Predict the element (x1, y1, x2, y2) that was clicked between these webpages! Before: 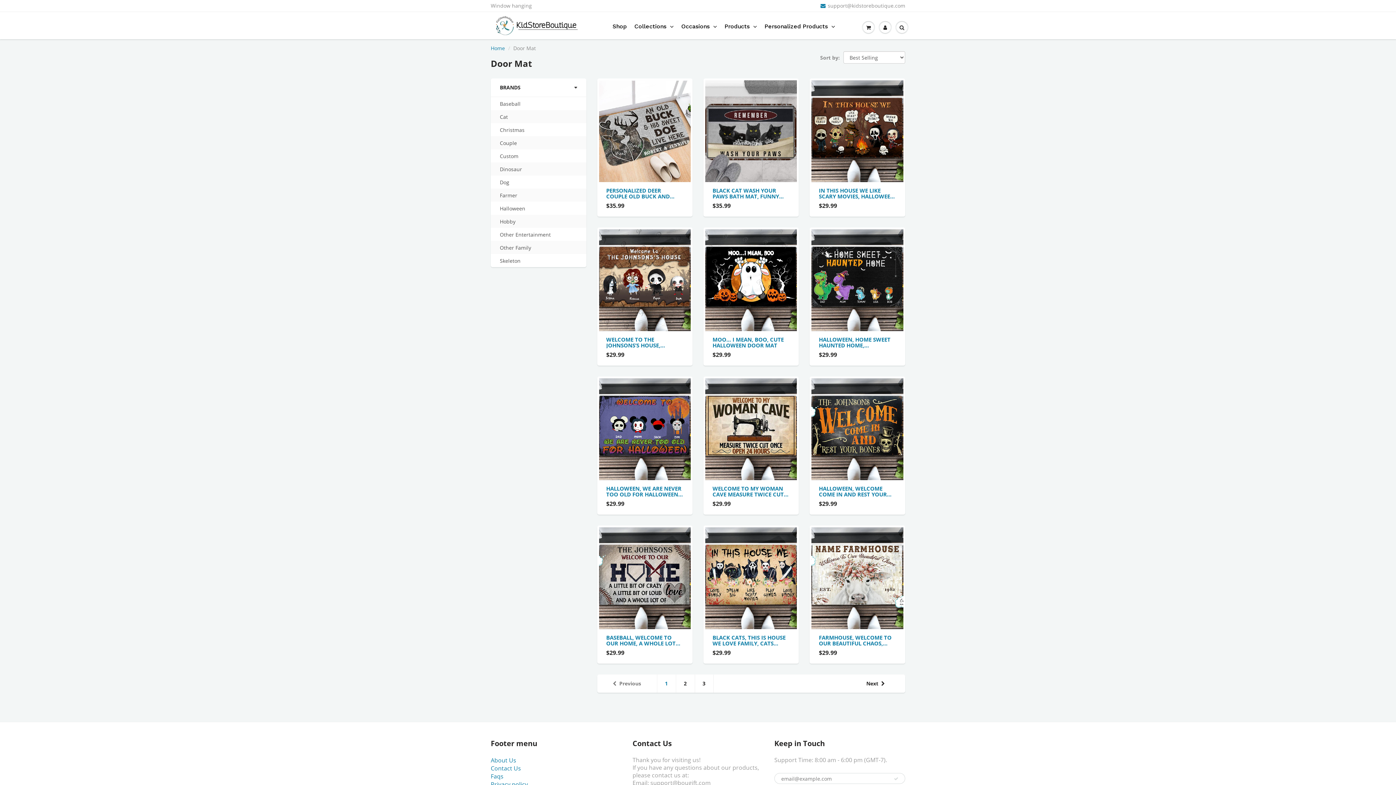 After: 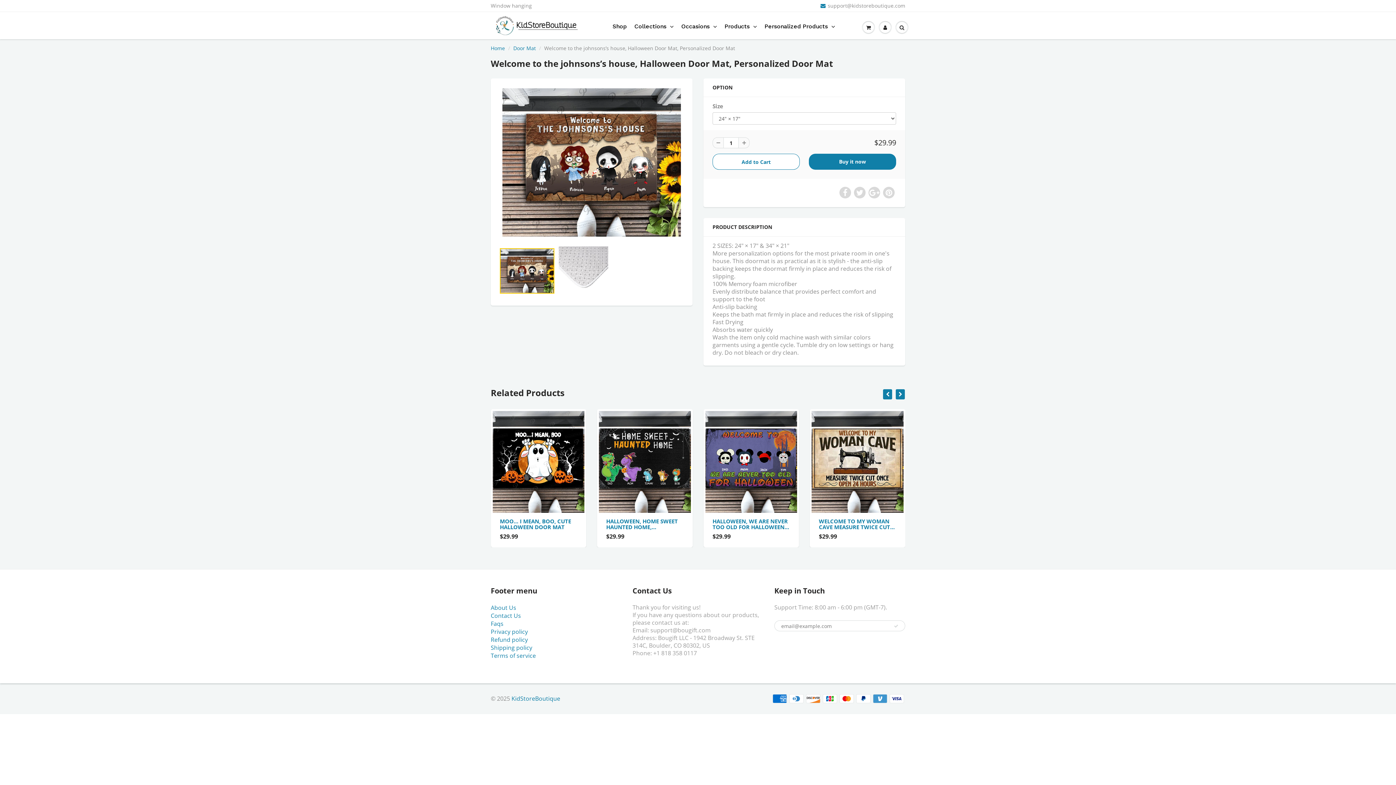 Action: label: WELCOME TO THE JOHNSONS’S HOUSE, HALLOWEEN DOOR MAT, PERSONALIZED DOOR MAT bbox: (606, 336, 683, 348)